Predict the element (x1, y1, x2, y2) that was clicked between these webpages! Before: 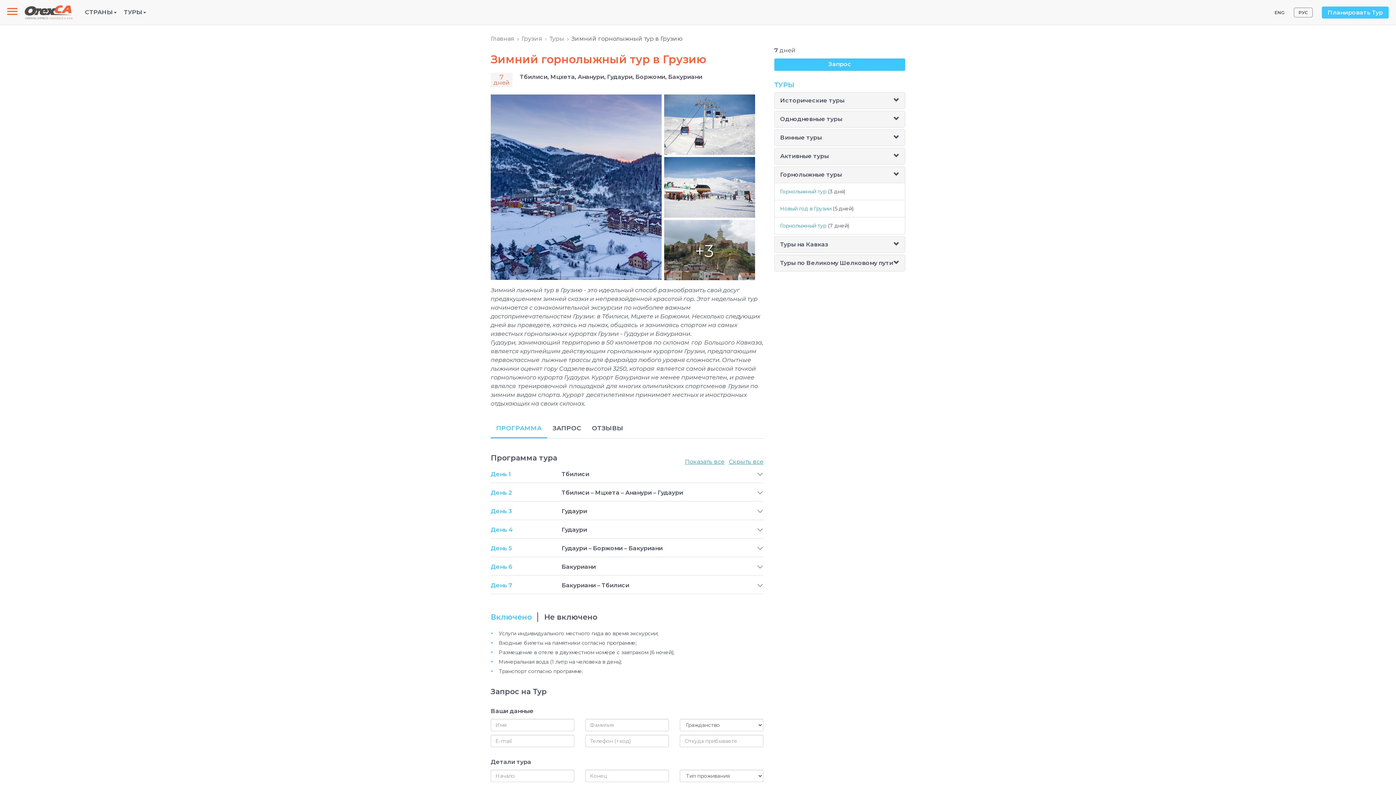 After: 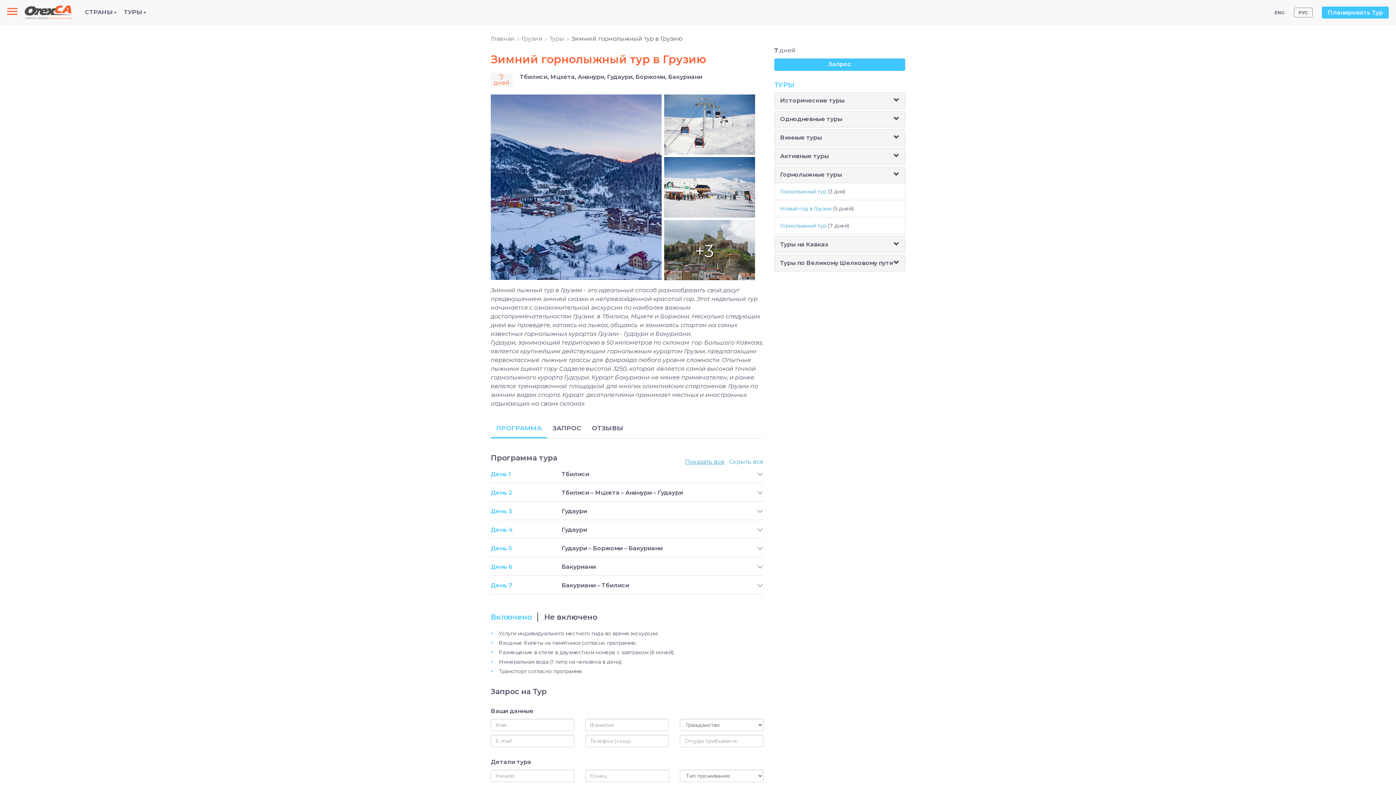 Action: bbox: (729, 458, 763, 465) label: Скрыть все